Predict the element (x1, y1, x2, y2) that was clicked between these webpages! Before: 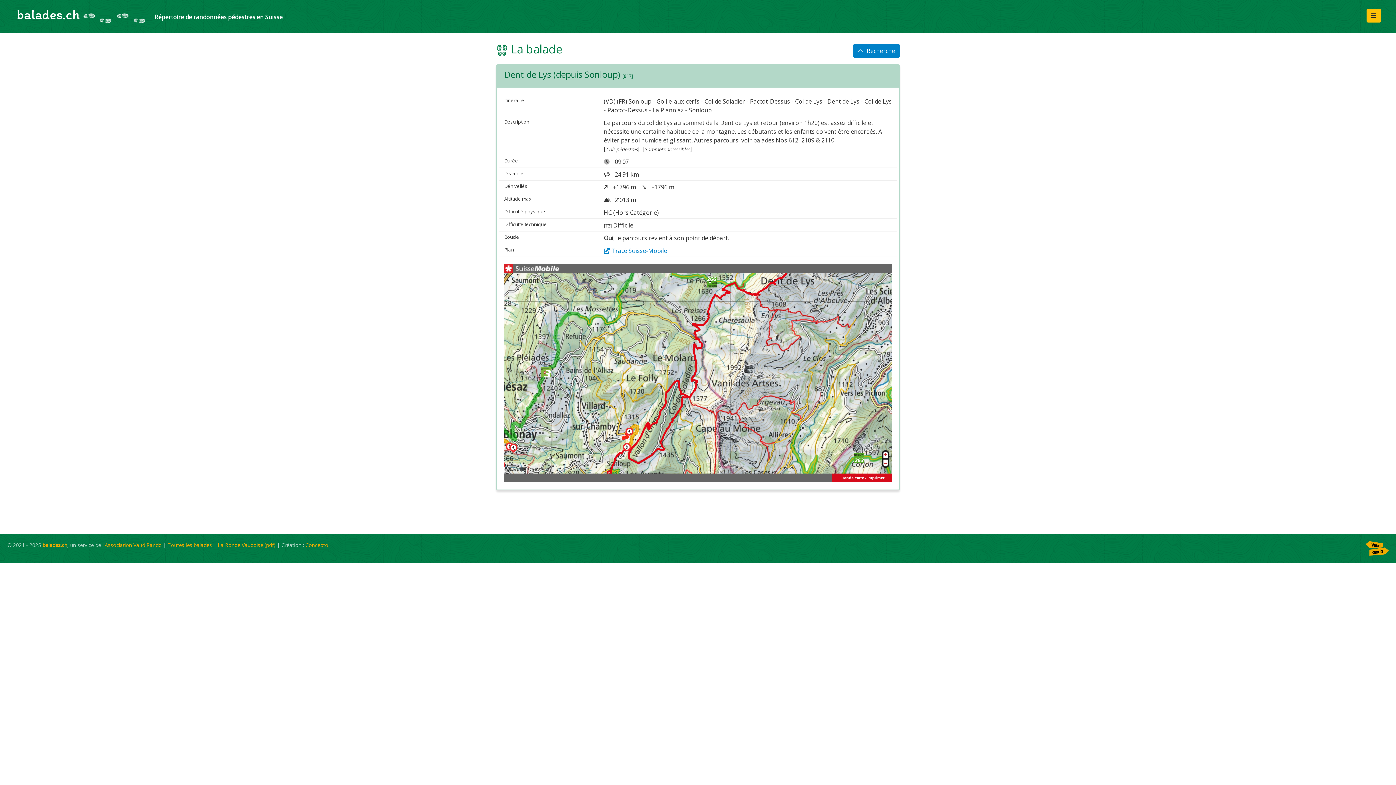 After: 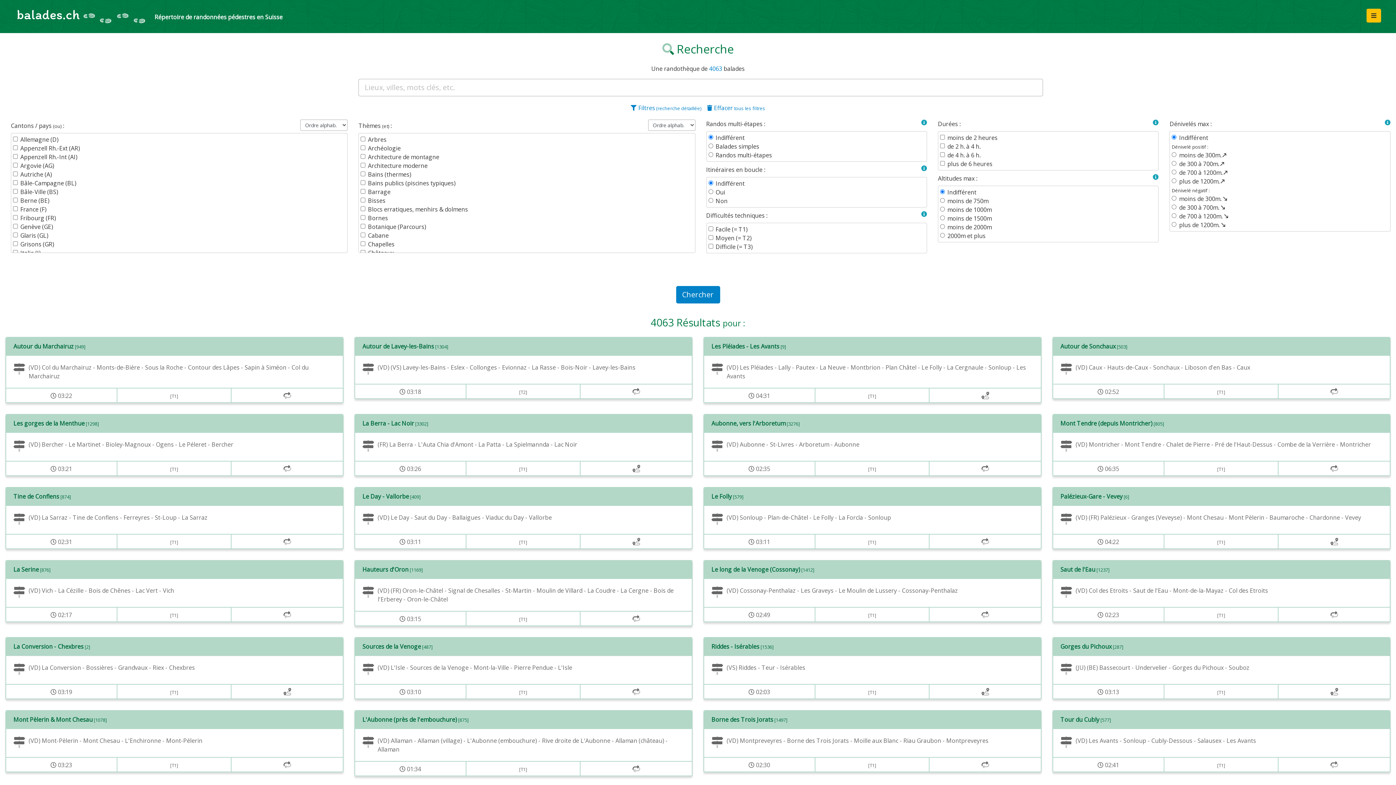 Action: label: Recherche bbox: (853, 43, 900, 57)